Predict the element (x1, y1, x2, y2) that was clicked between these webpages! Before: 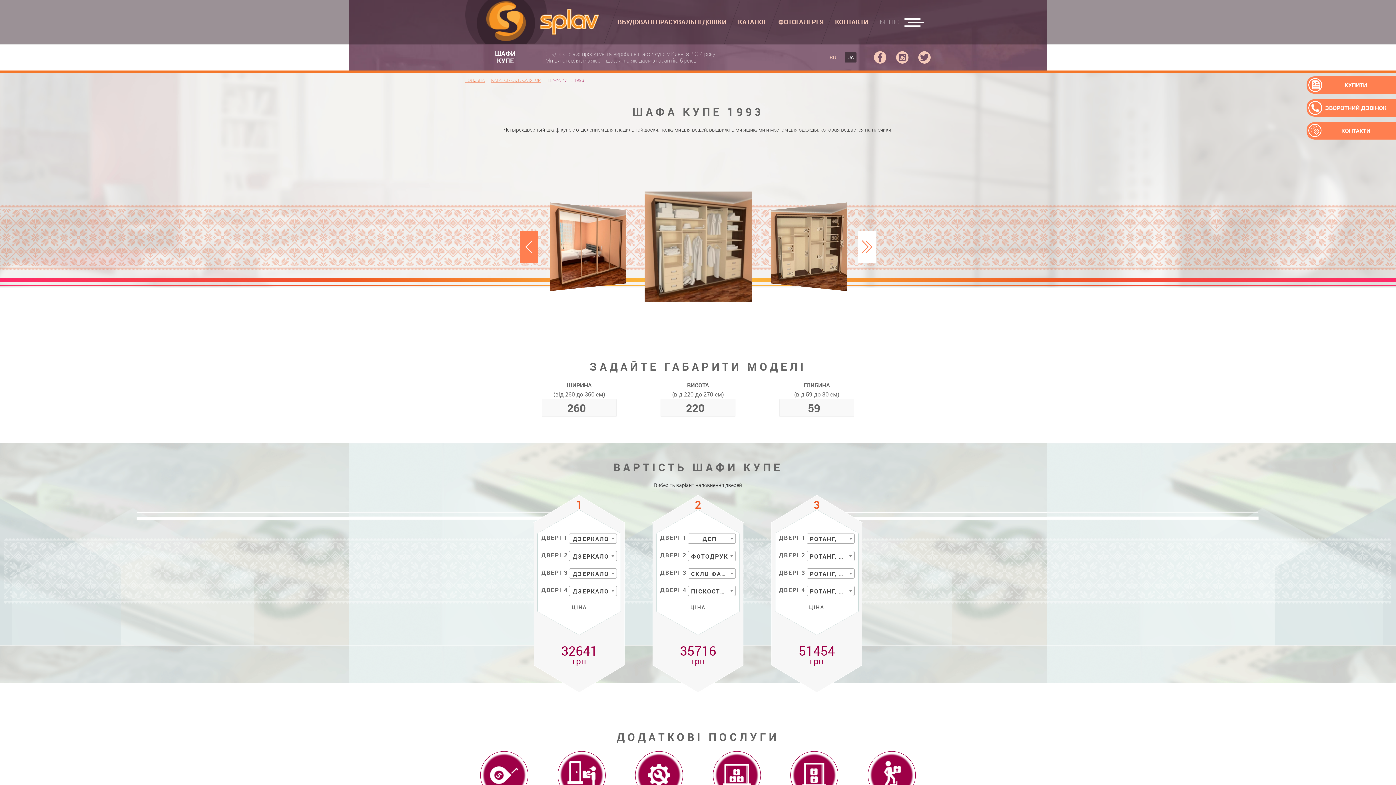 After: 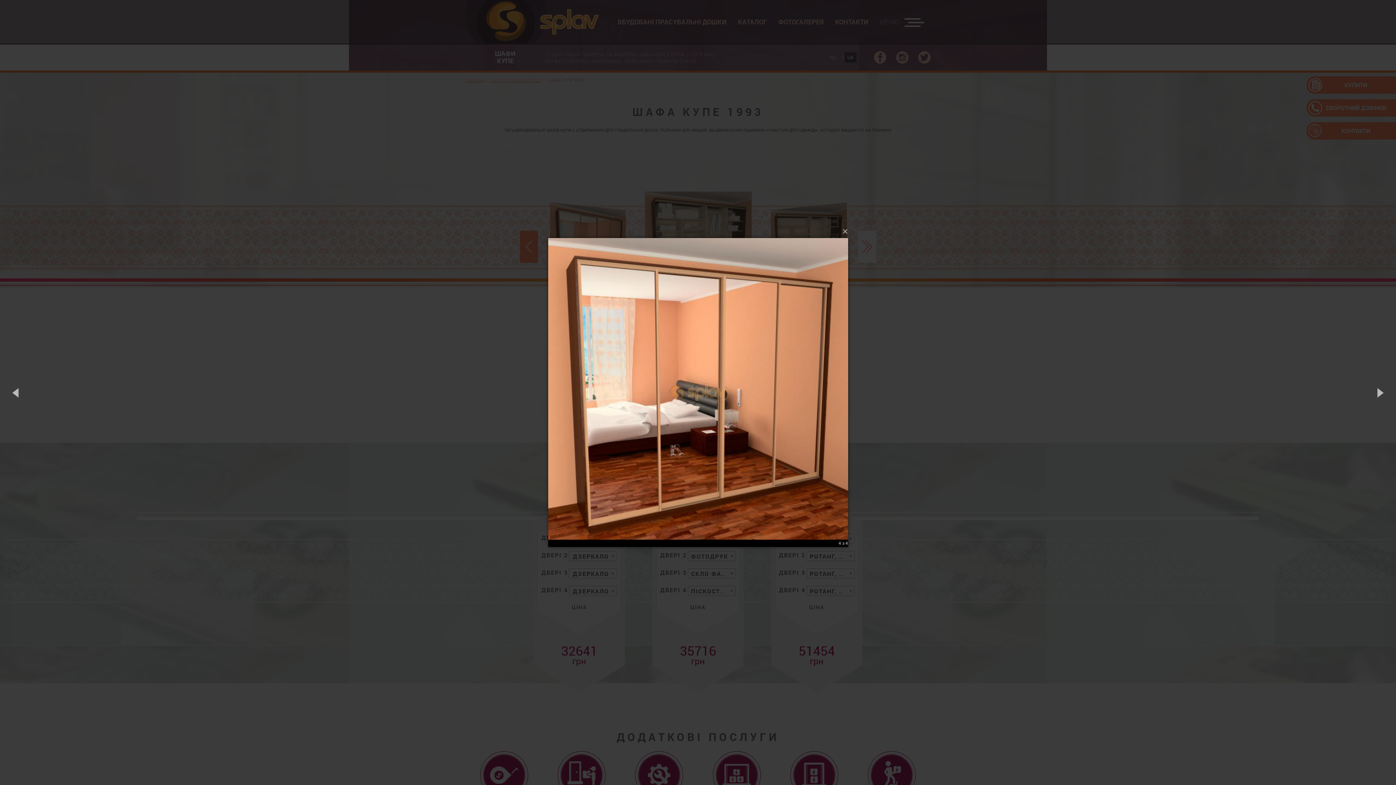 Action: bbox: (550, 194, 626, 299)